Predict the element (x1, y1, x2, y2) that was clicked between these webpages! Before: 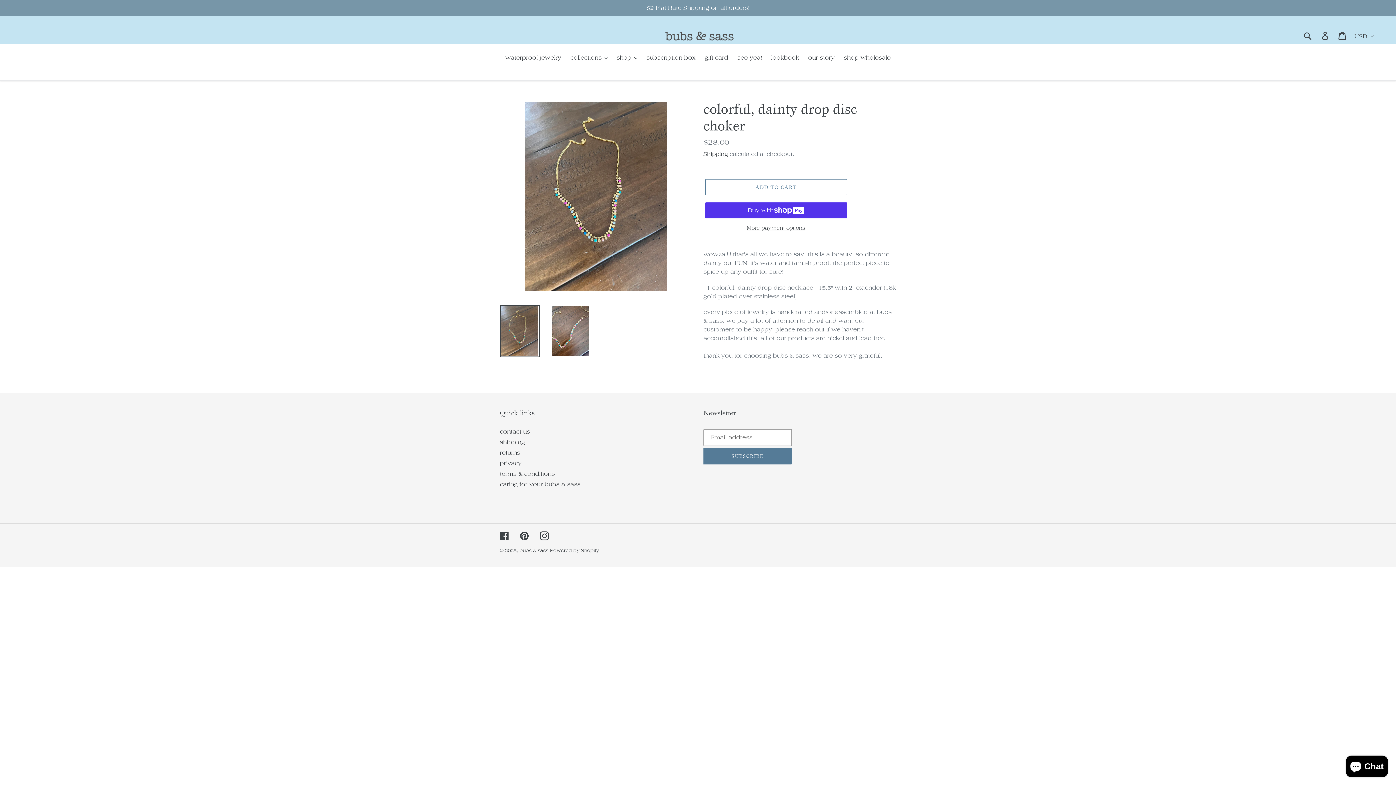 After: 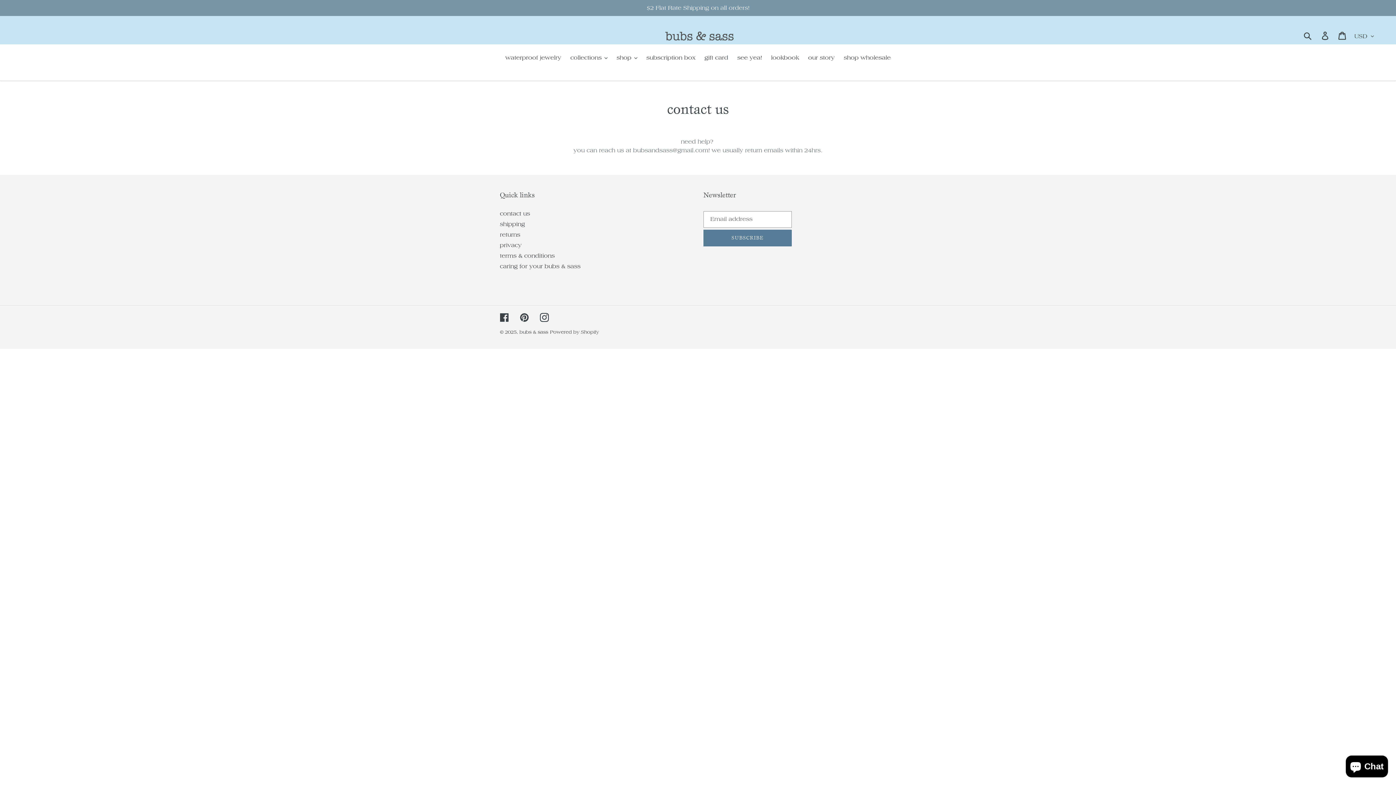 Action: label: contact us bbox: (500, 428, 530, 435)